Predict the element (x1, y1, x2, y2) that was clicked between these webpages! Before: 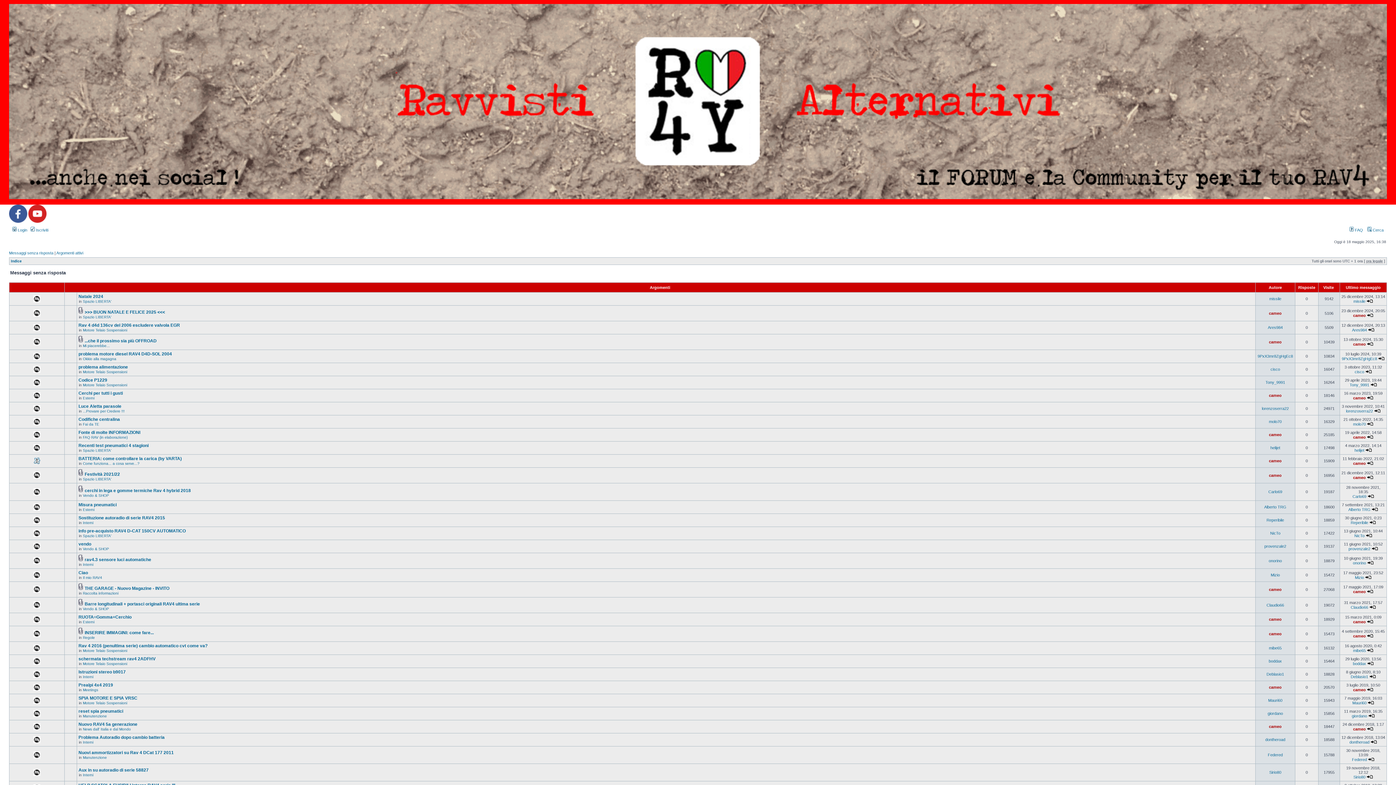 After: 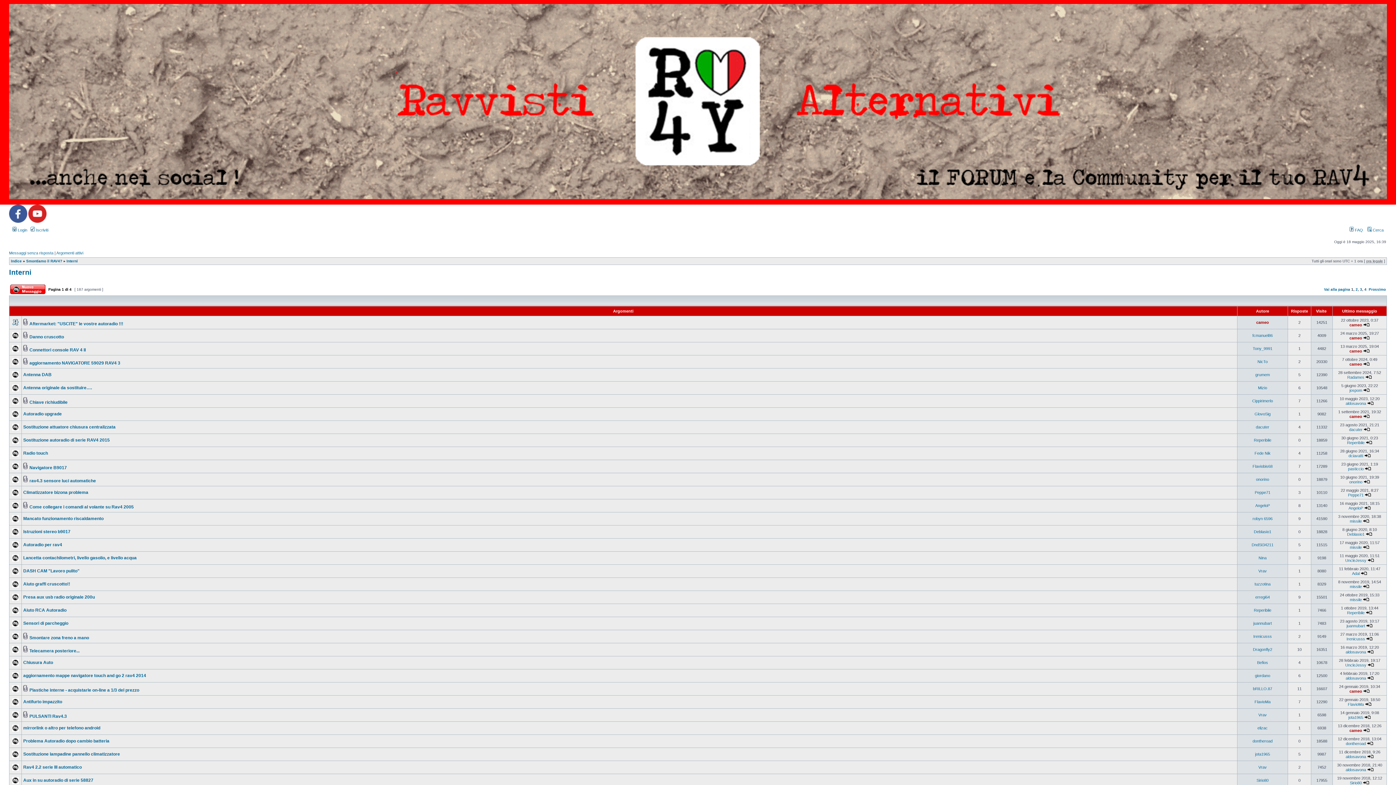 Action: label: Interni bbox: (82, 675, 93, 679)